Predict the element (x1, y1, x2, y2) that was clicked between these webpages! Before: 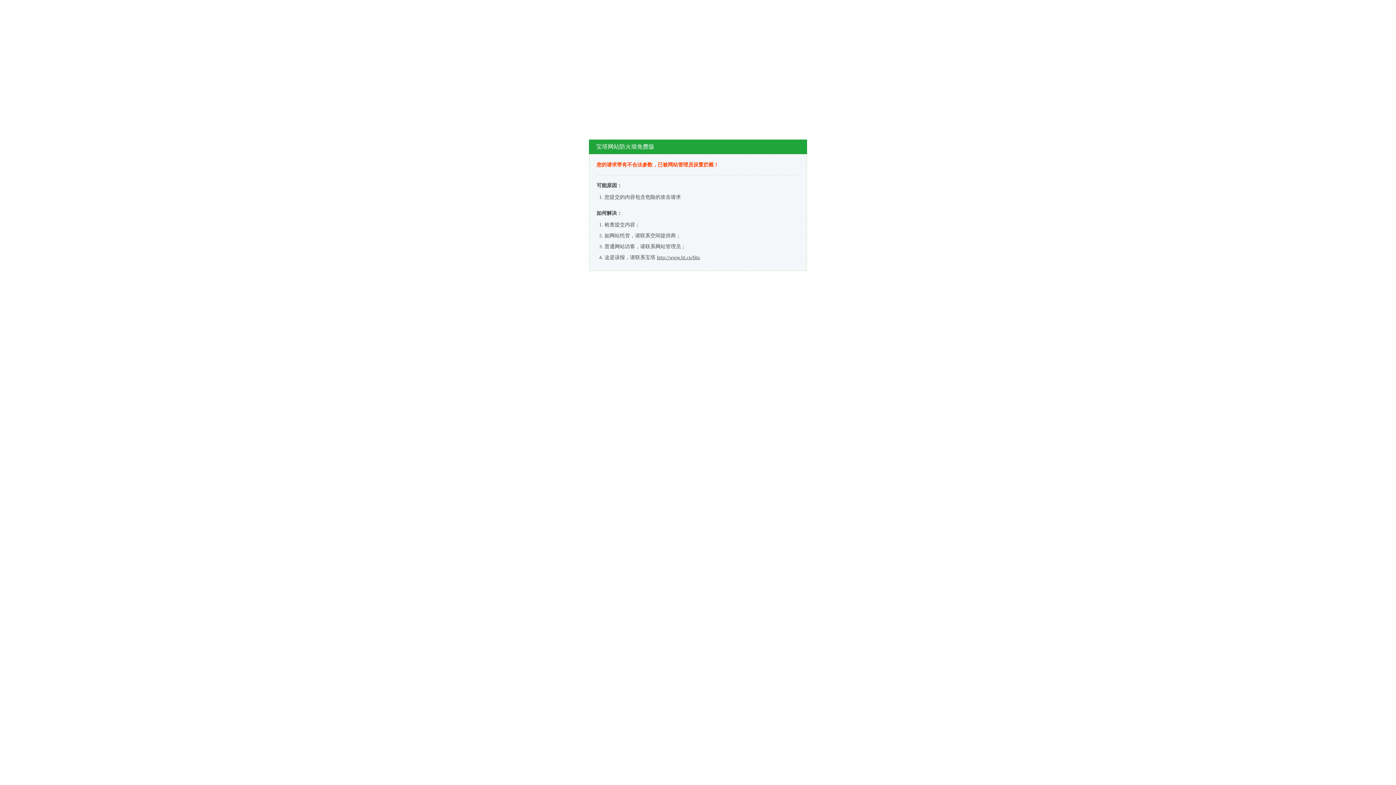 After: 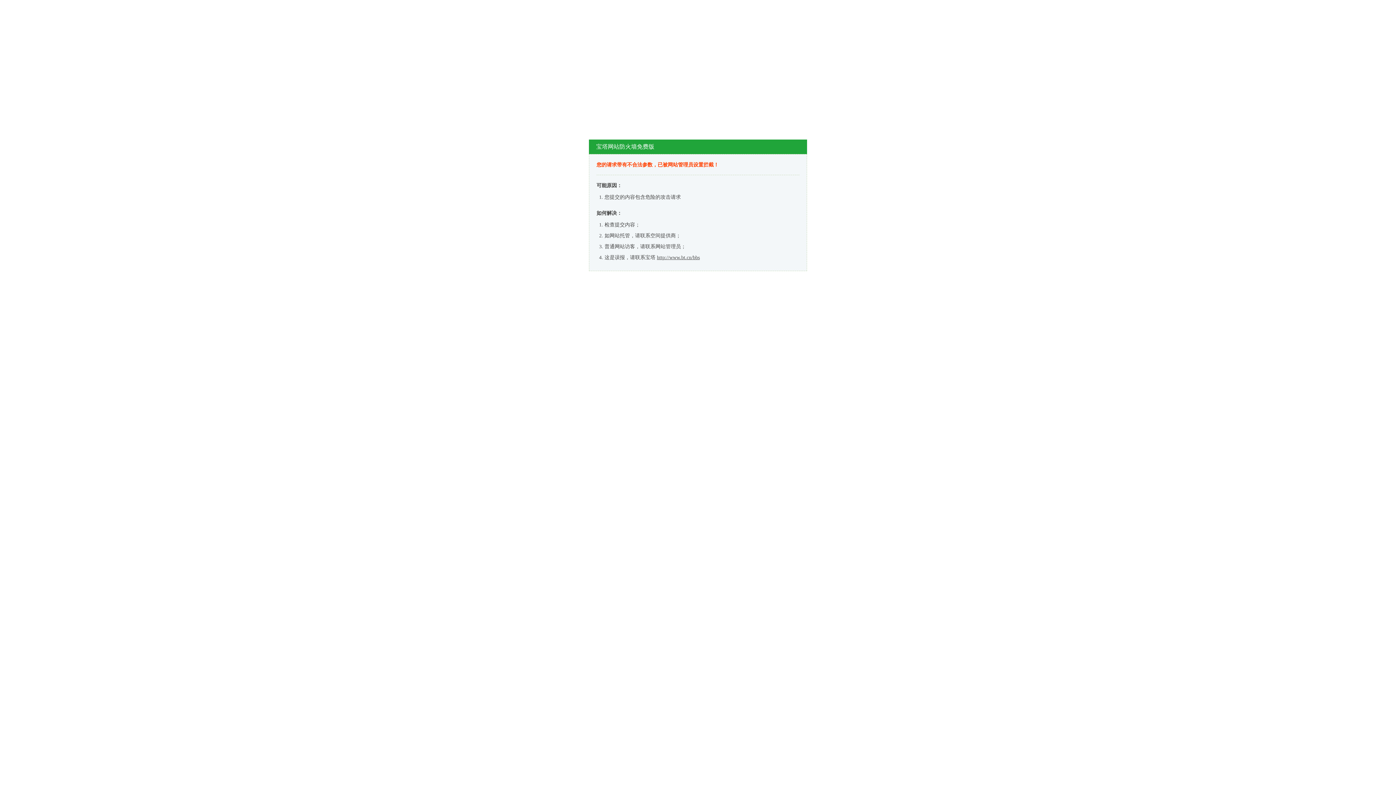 Action: bbox: (657, 254, 700, 260) label: http://www.bt.cn/bbs